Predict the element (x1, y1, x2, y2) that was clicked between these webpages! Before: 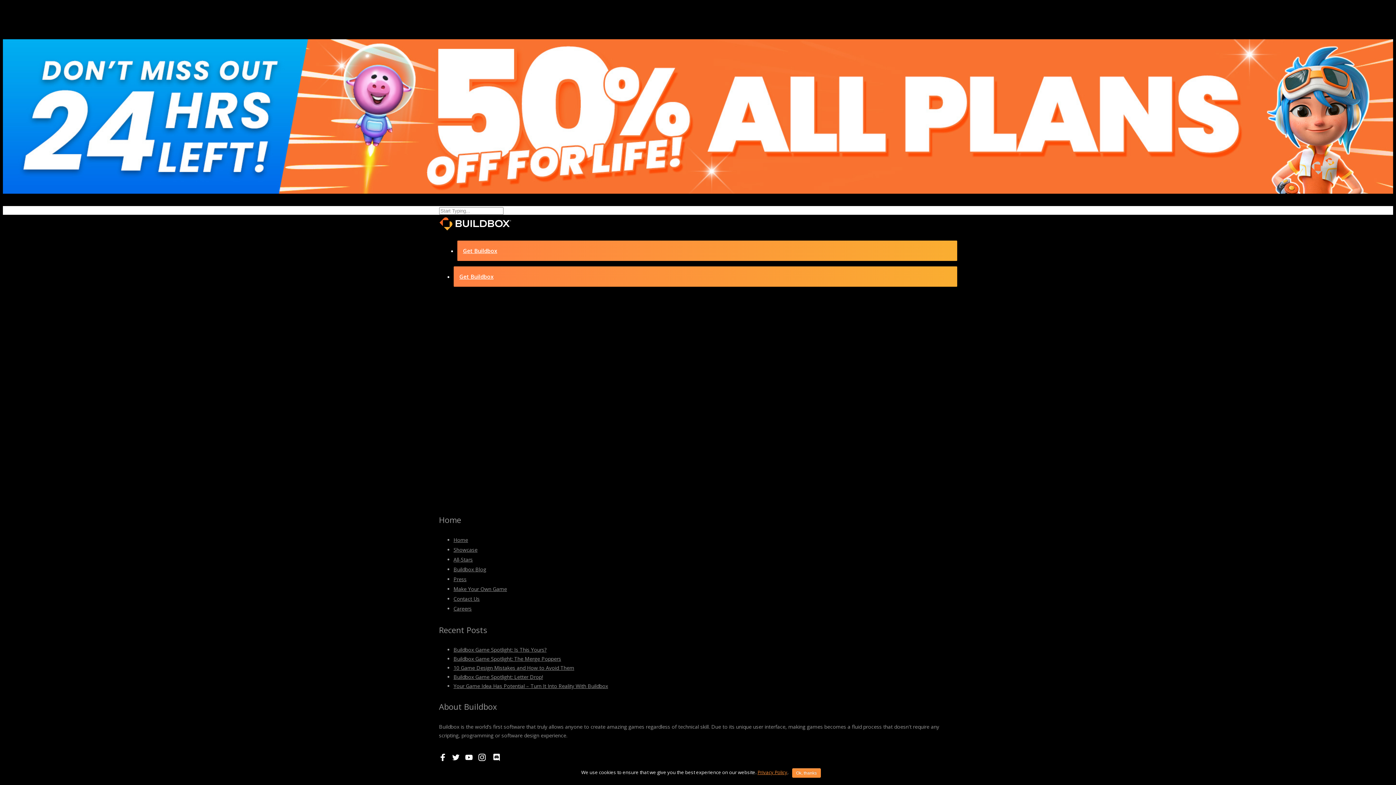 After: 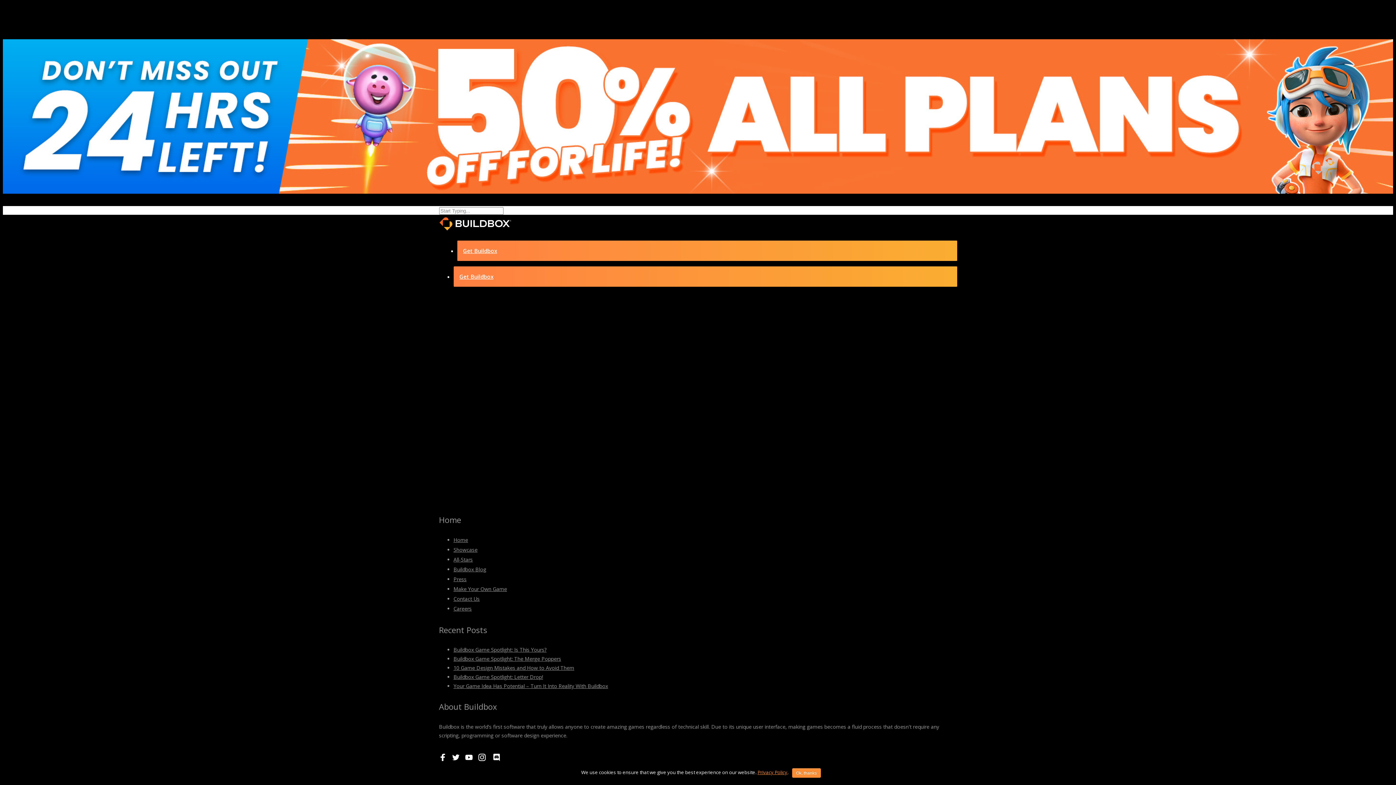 Action: bbox: (465, 755, 472, 762)